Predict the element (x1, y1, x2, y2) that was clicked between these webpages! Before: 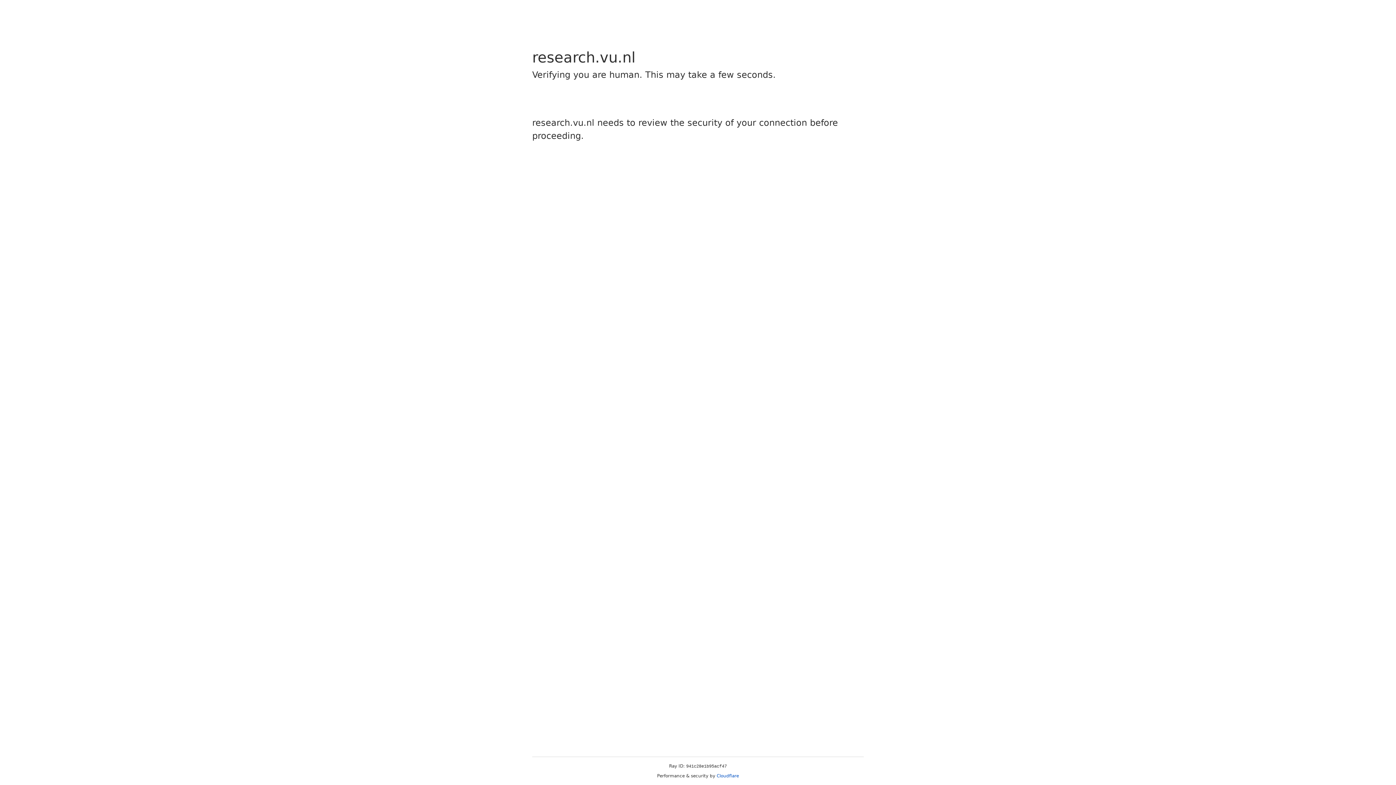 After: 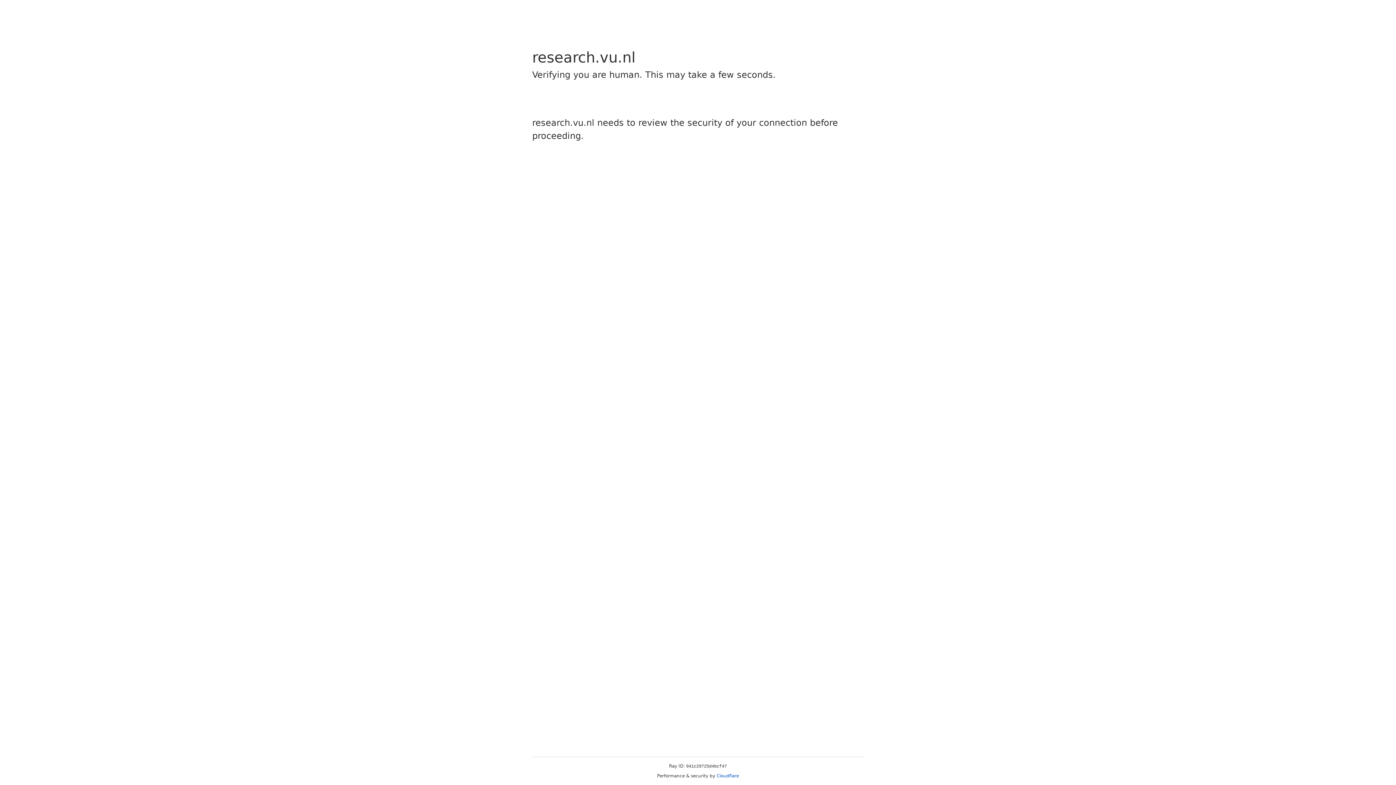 Action: label: Cloudflare bbox: (716, 773, 739, 778)